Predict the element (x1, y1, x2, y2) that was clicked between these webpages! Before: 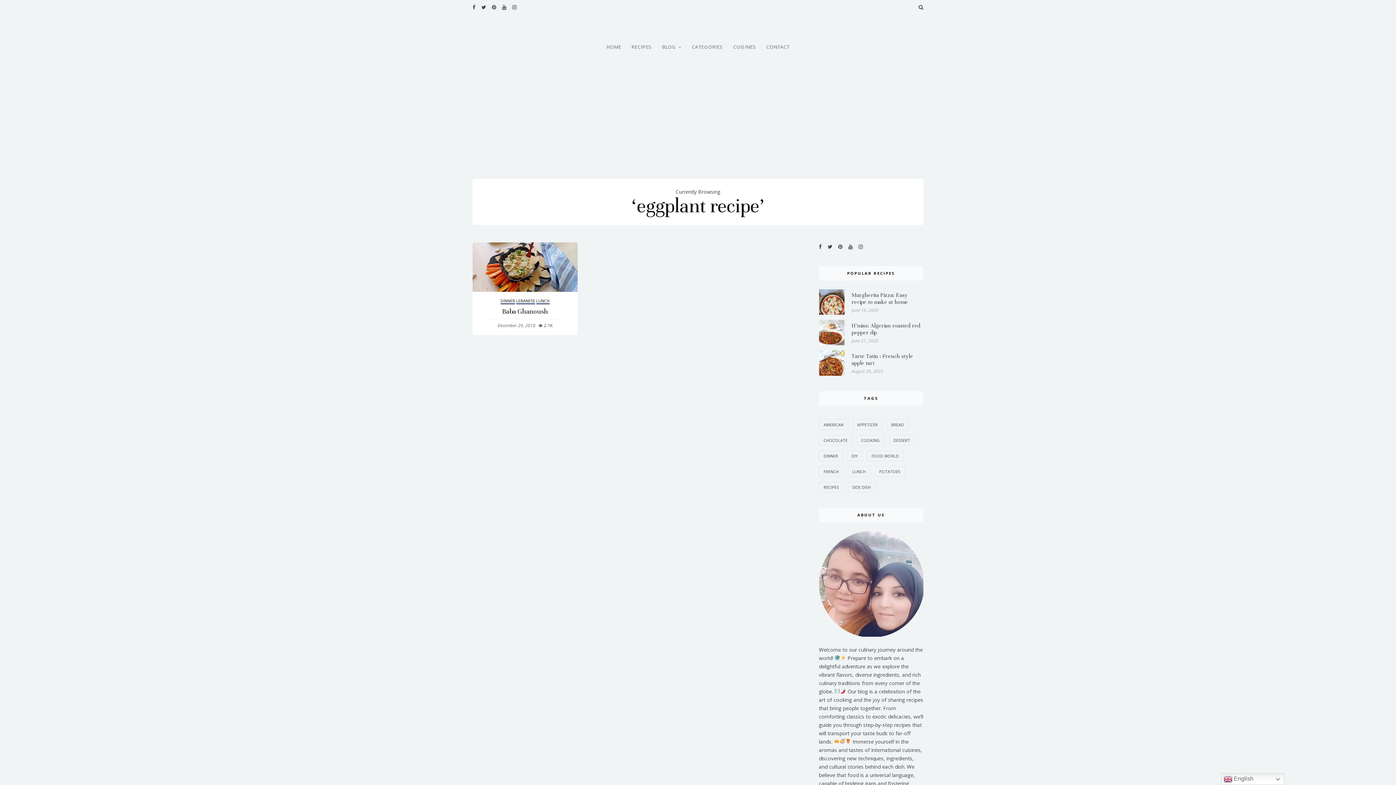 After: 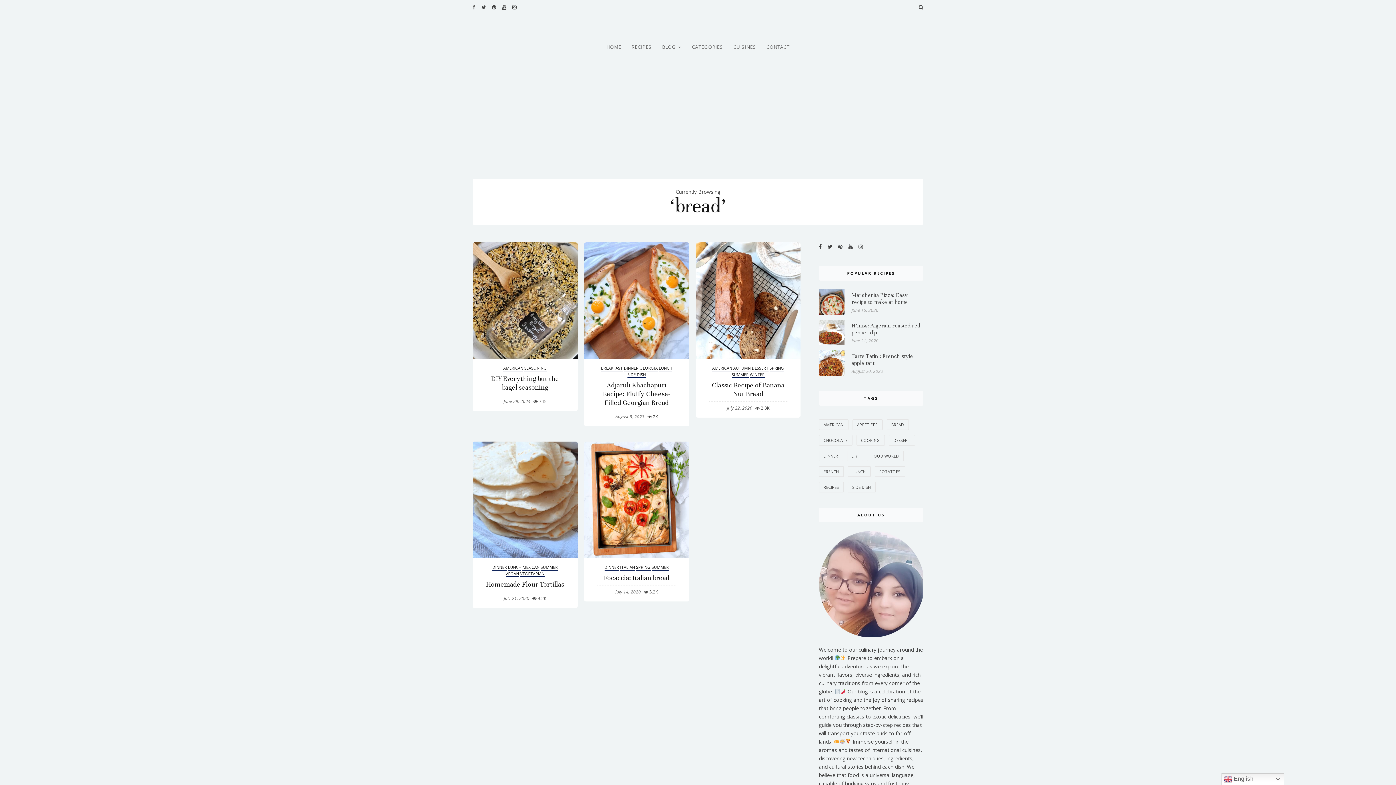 Action: label: BREAD bbox: (886, 419, 908, 430)